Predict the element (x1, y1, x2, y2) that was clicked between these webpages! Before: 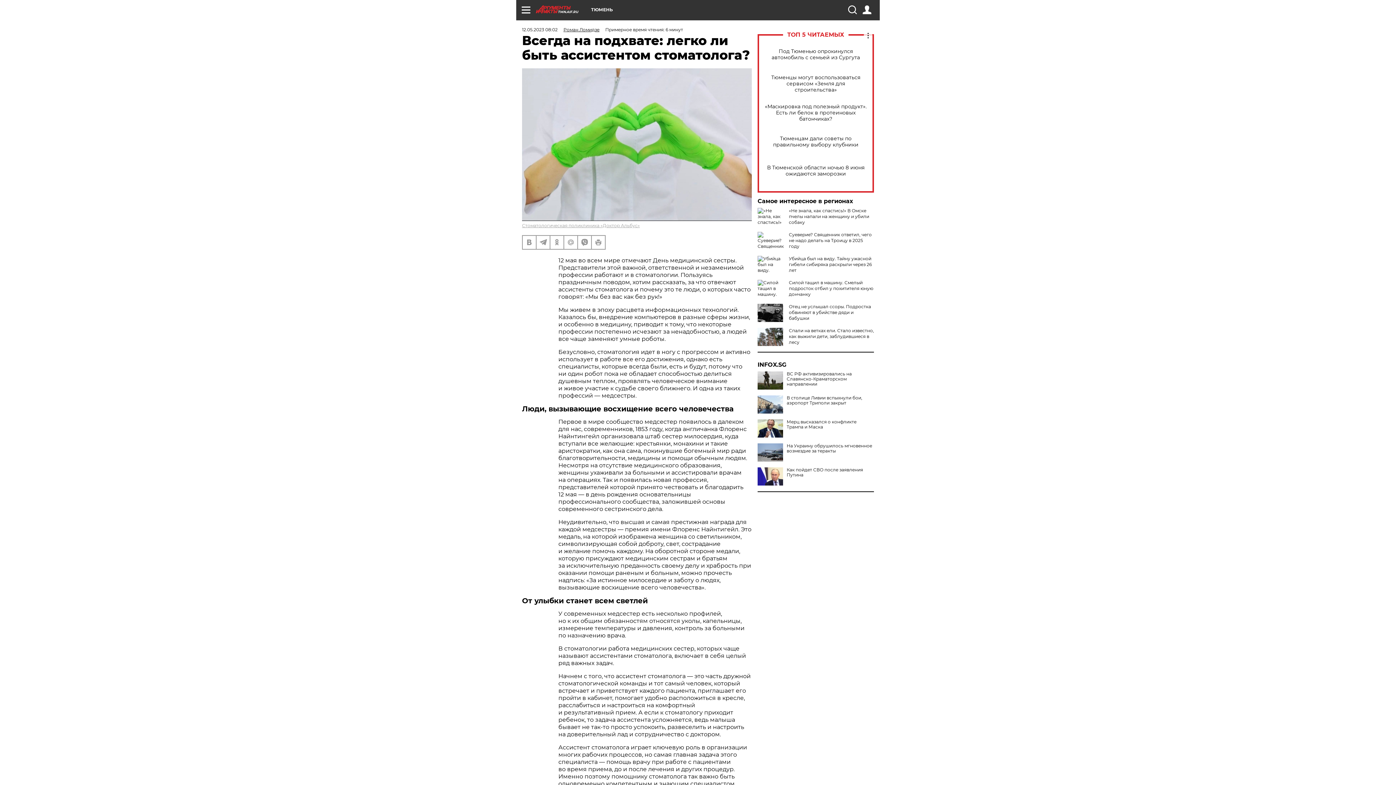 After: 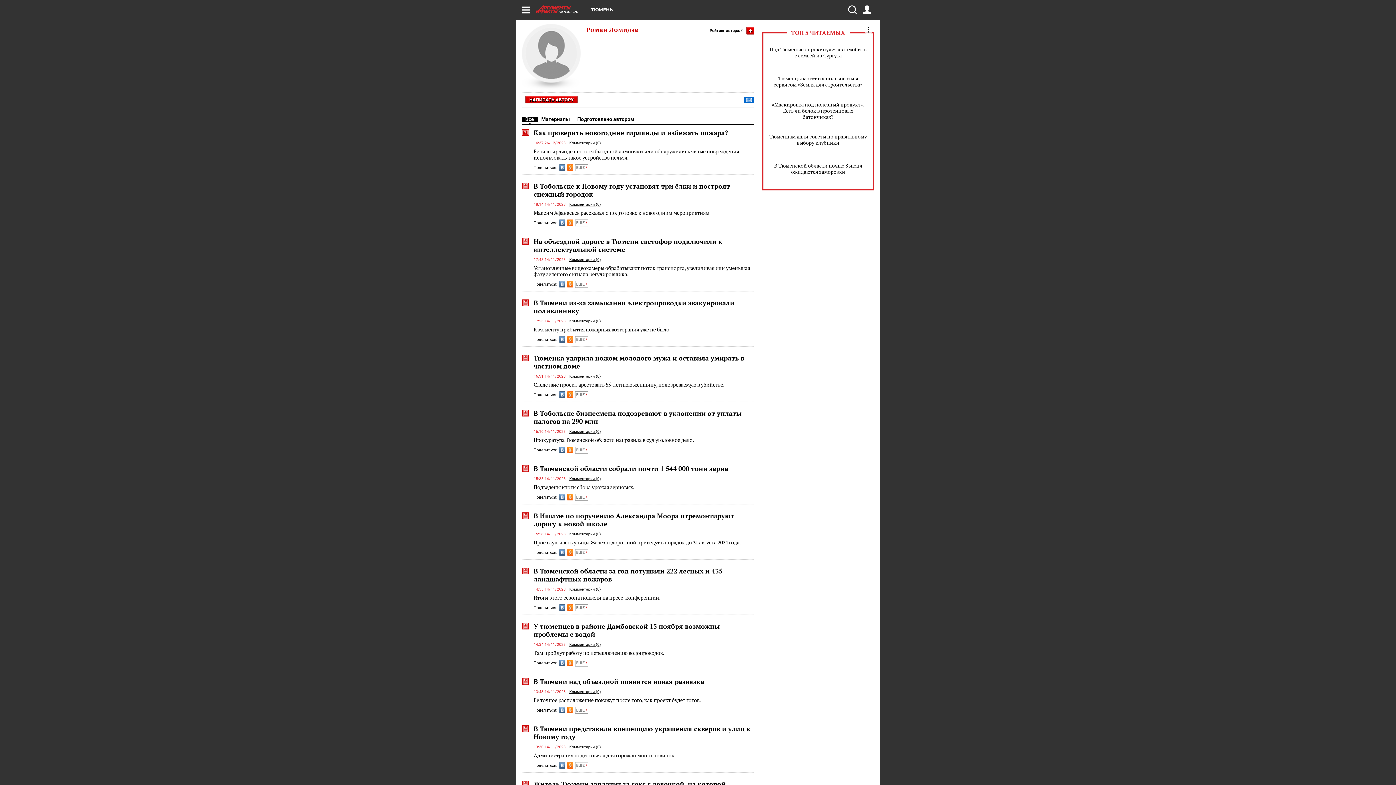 Action: label: Роман Ломидзе bbox: (563, 26, 599, 32)